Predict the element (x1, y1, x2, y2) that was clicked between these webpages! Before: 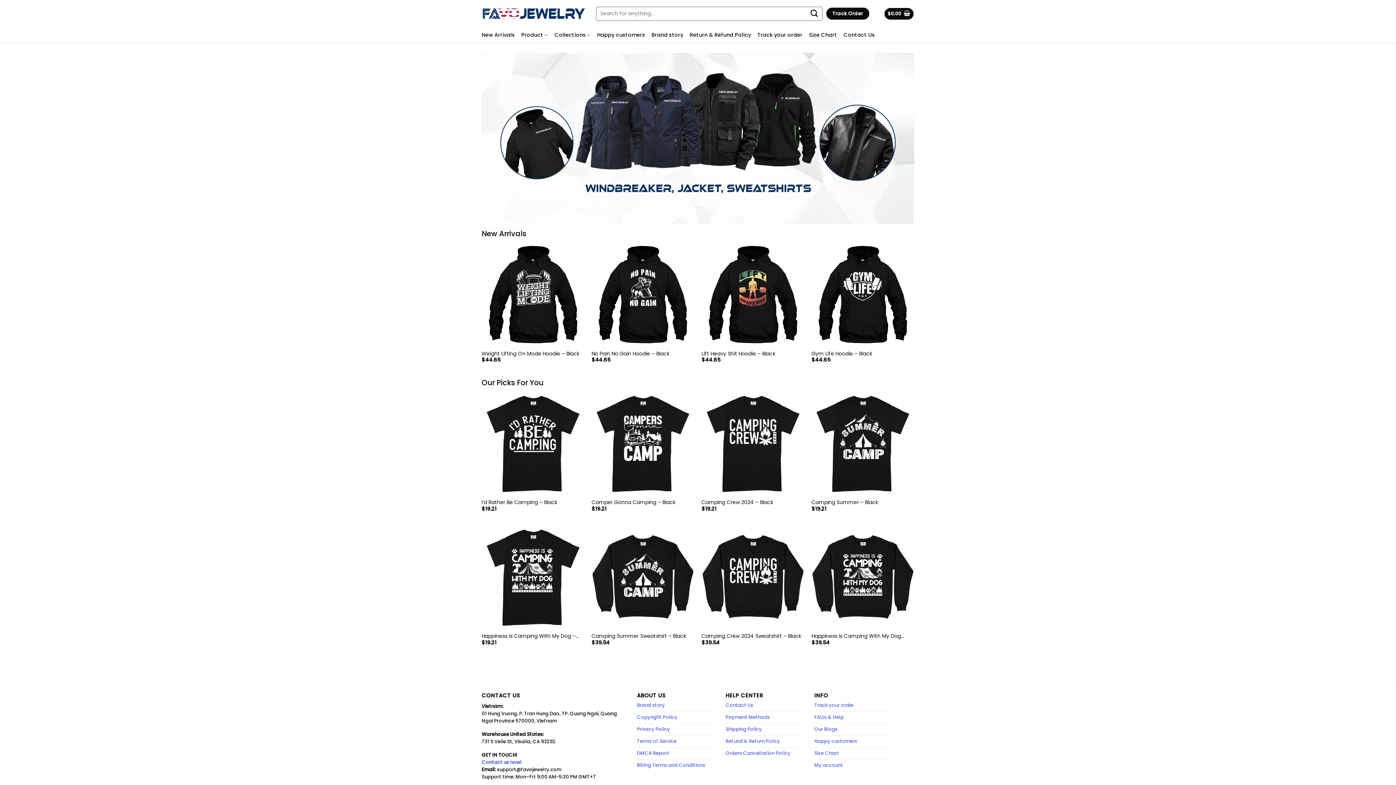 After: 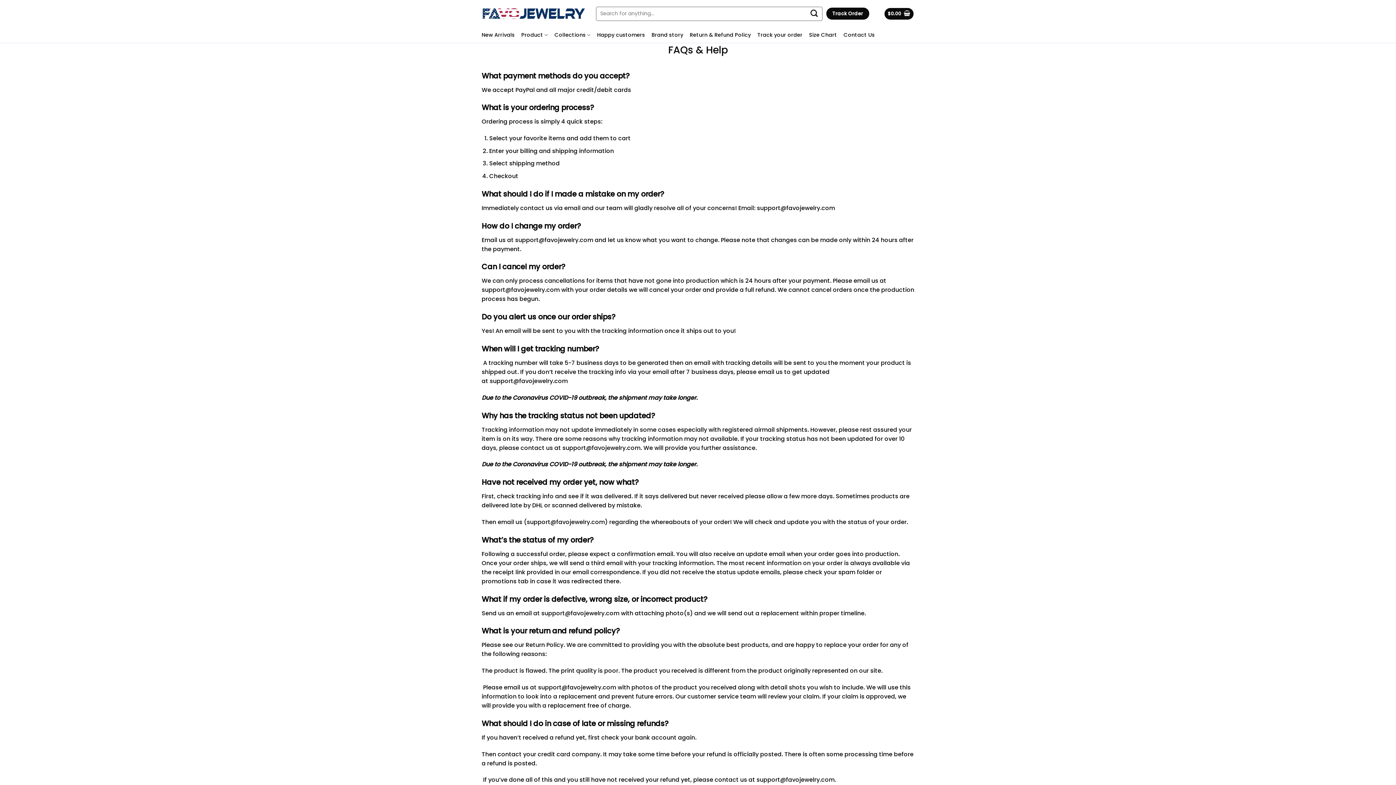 Action: label: FAQs & Help bbox: (814, 712, 844, 723)